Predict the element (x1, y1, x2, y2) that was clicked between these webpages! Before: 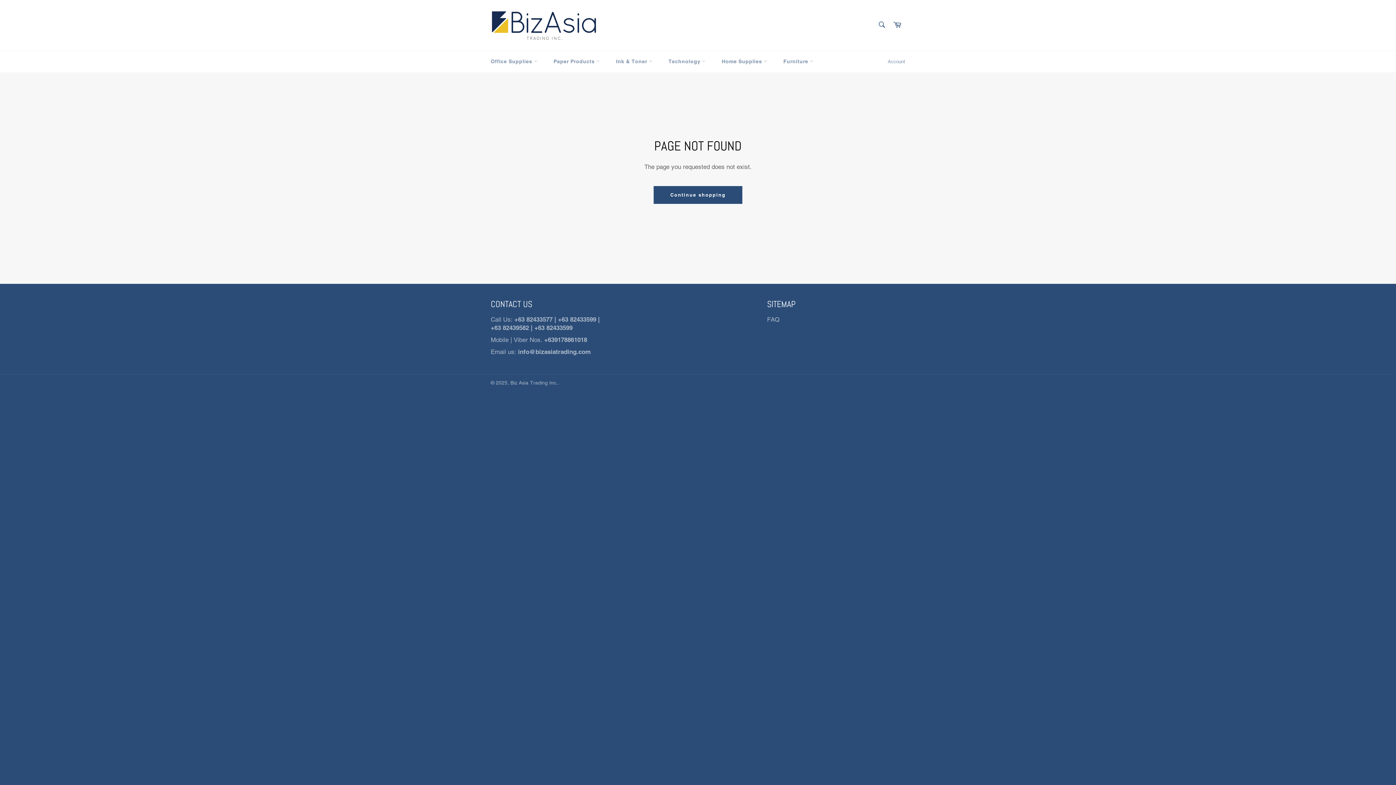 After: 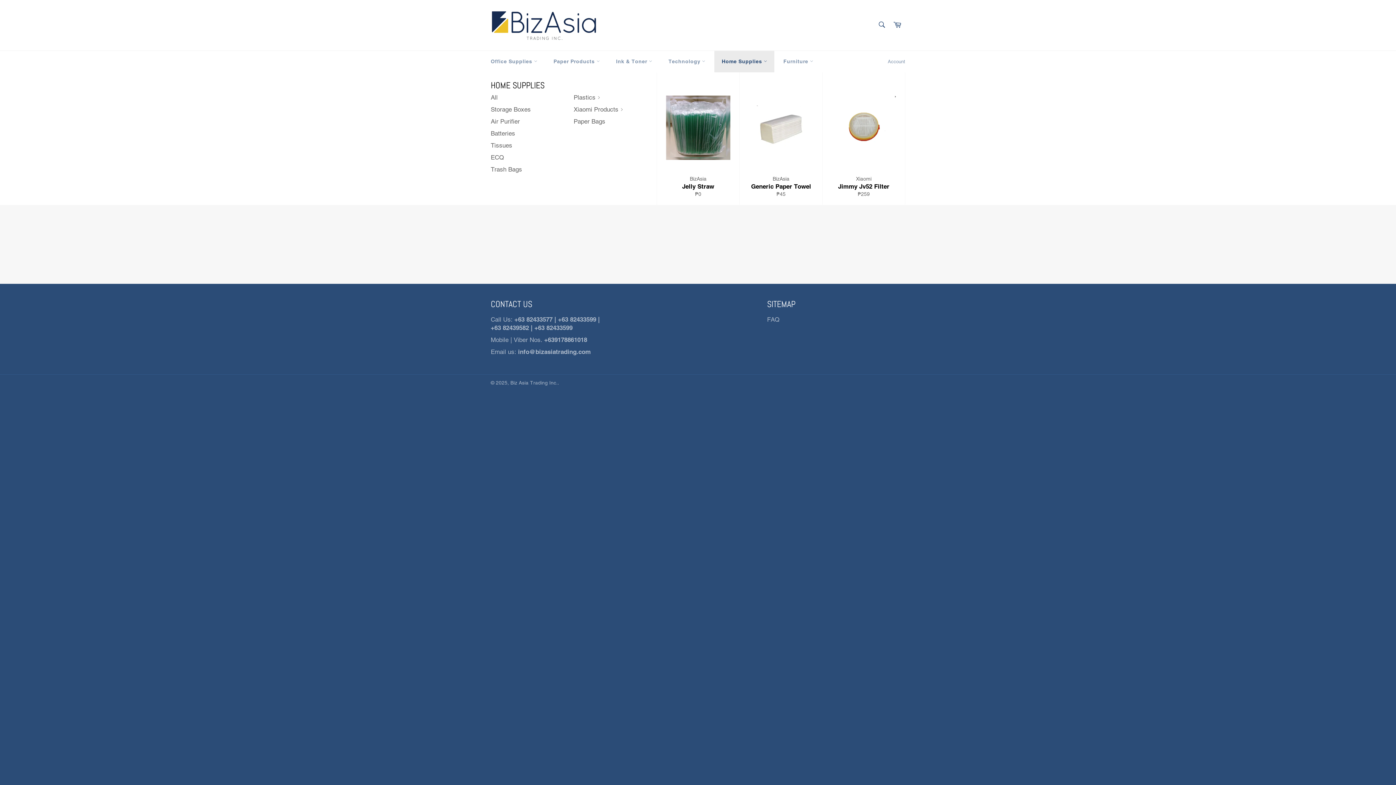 Action: label: Home Supplies  bbox: (714, 50, 774, 72)